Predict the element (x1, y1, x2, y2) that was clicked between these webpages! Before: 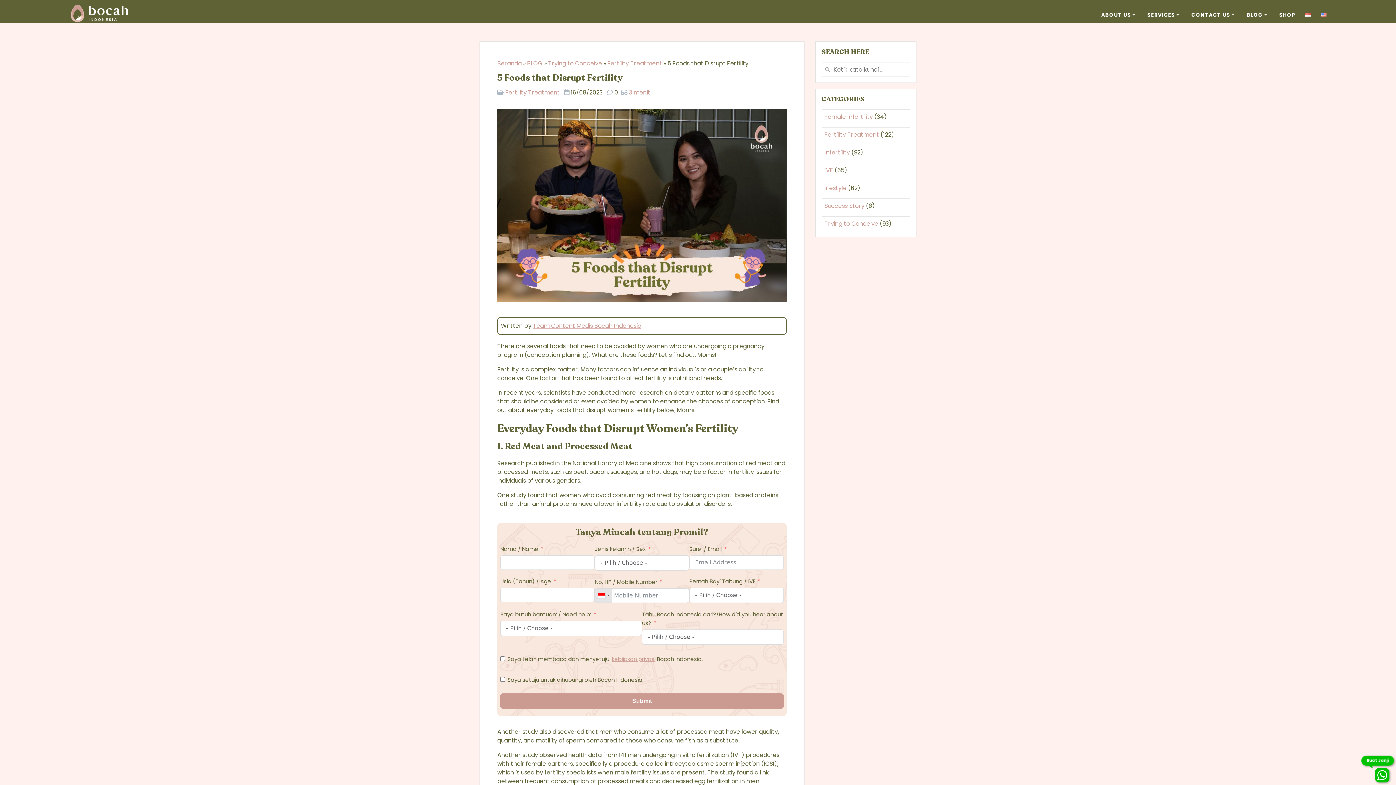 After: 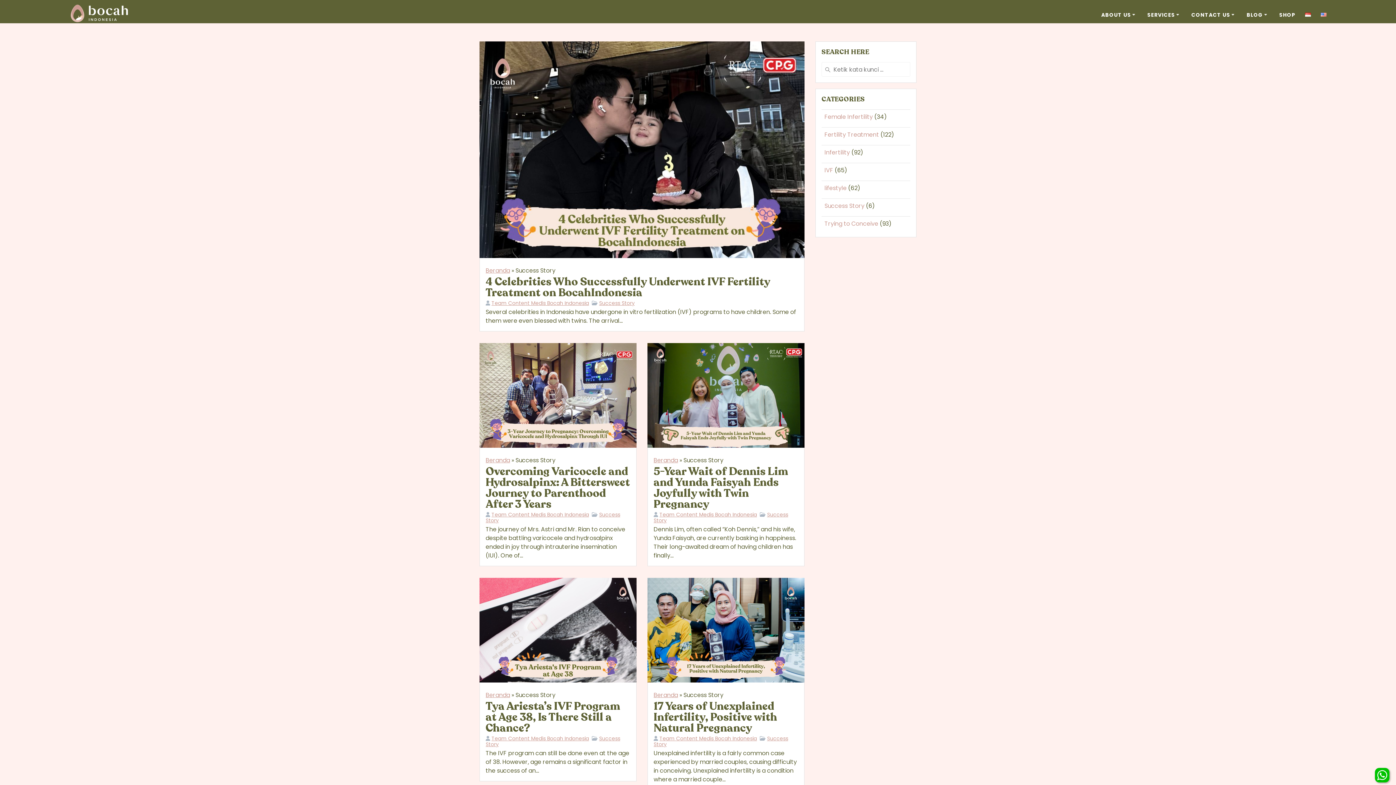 Action: label: Success Story bbox: (824, 201, 864, 210)